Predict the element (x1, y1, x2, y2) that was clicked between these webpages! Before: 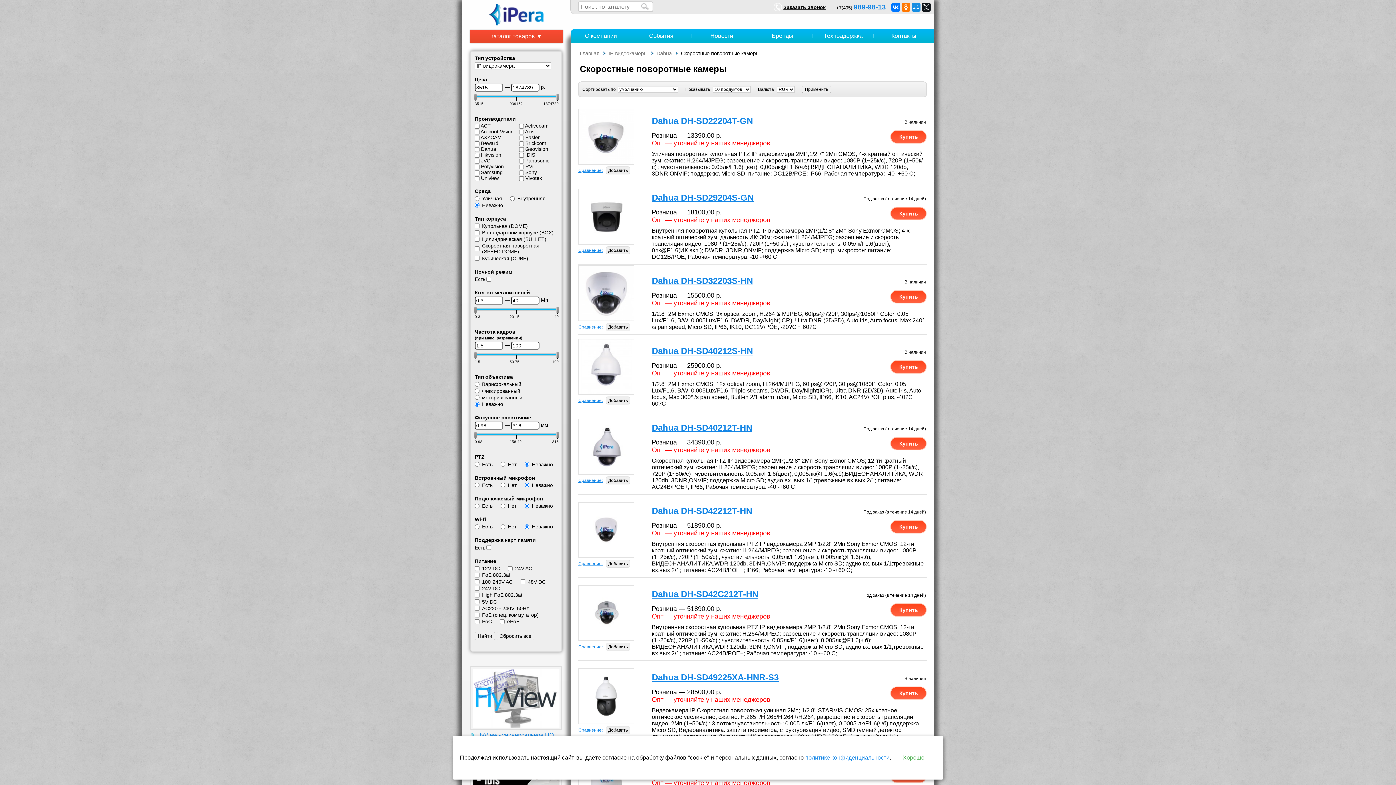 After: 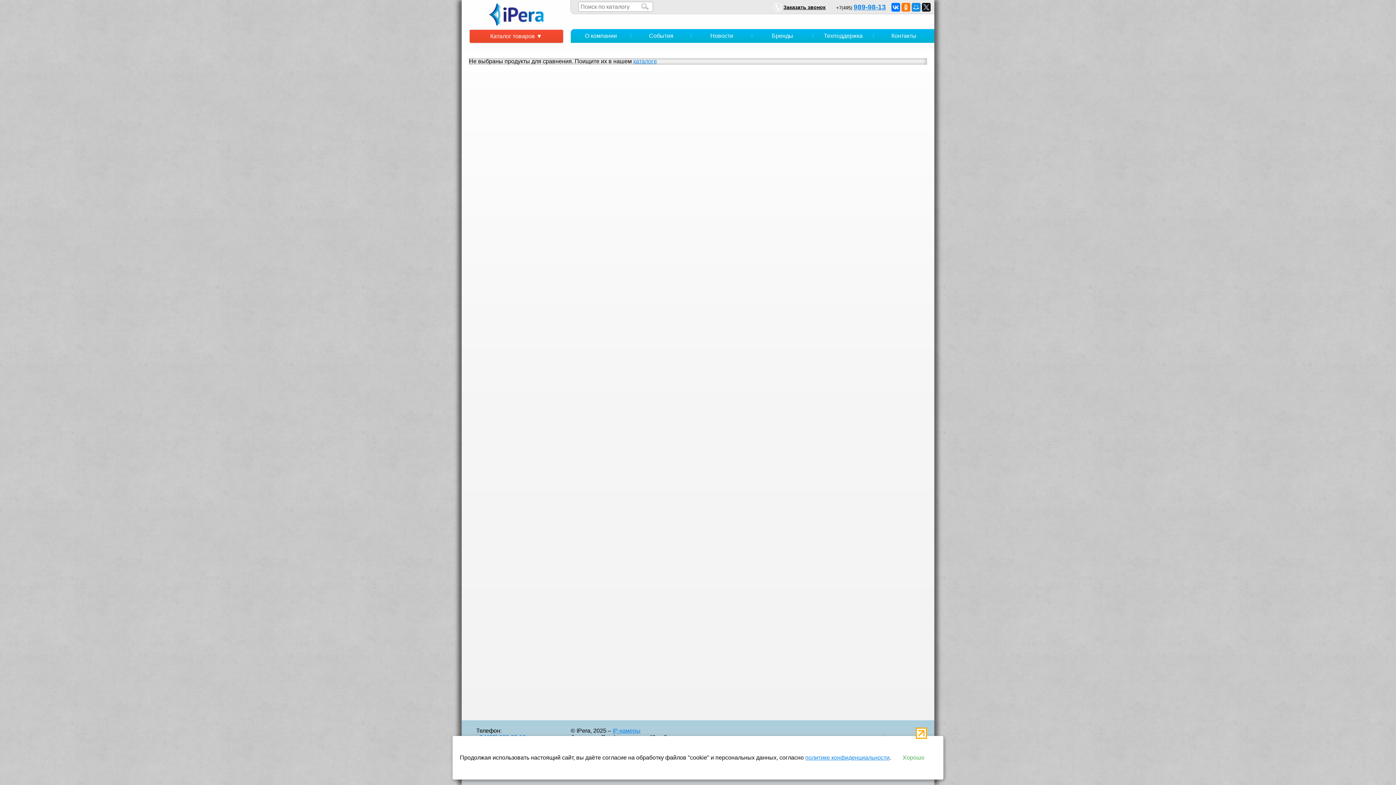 Action: label: Сравнение: bbox: (578, 561, 602, 566)